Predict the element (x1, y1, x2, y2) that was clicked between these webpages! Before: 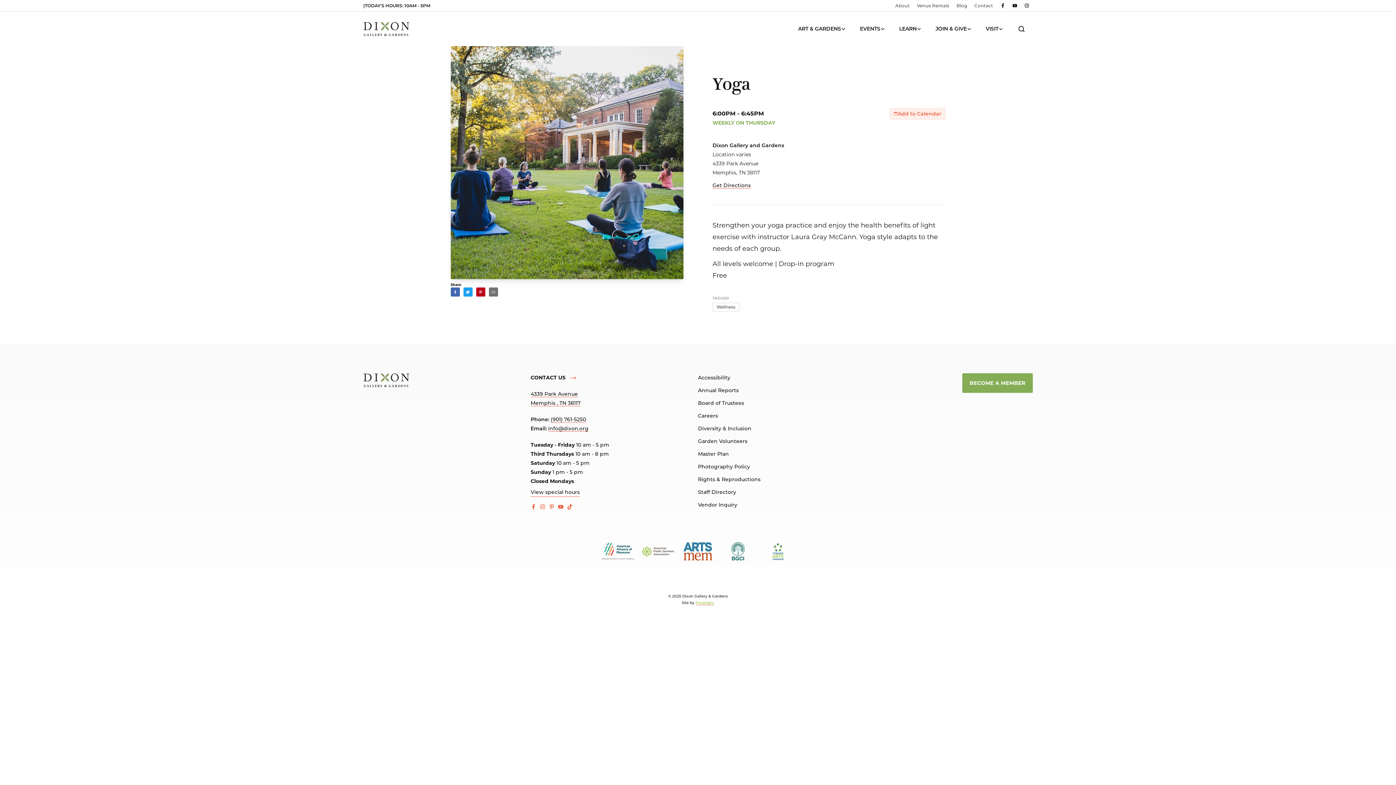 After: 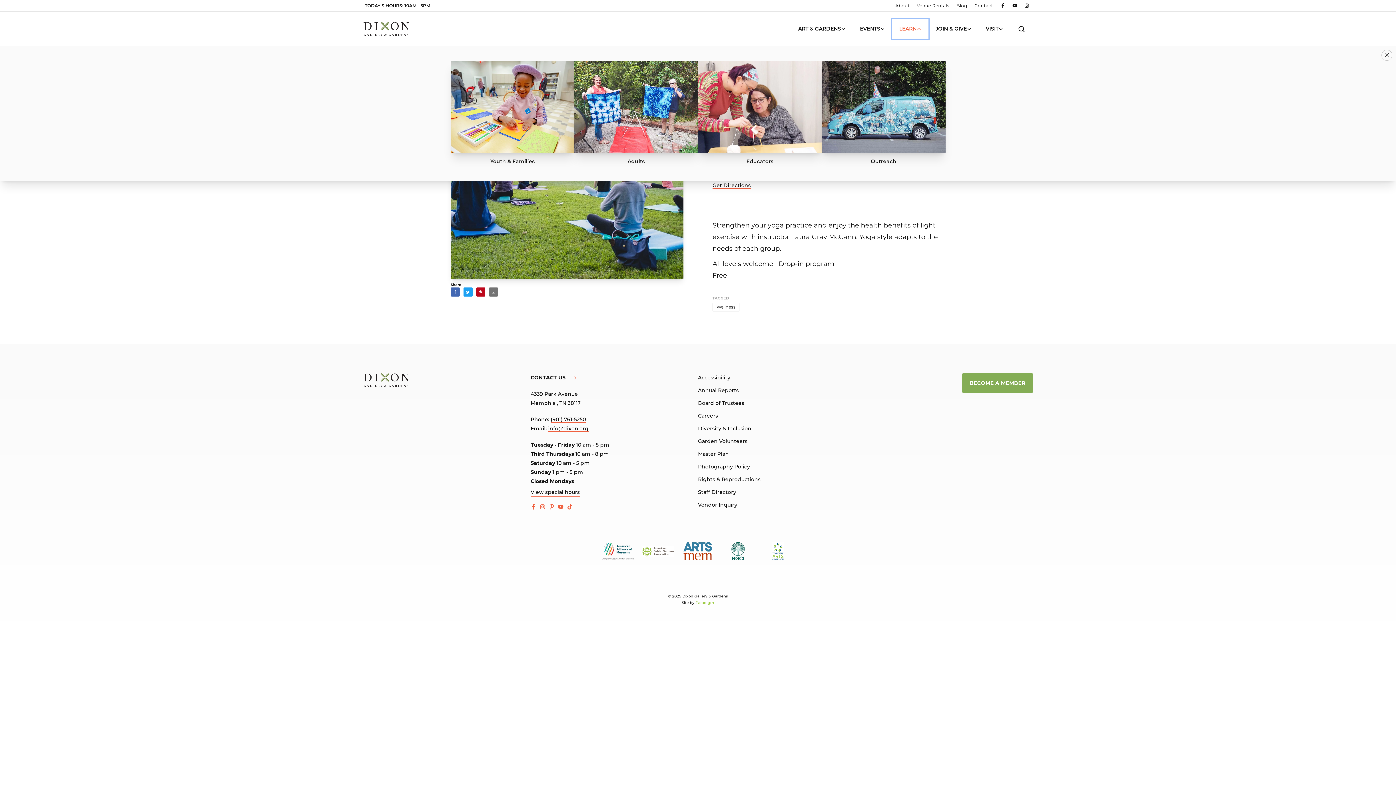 Action: label: LEARN bbox: (892, 18, 928, 38)